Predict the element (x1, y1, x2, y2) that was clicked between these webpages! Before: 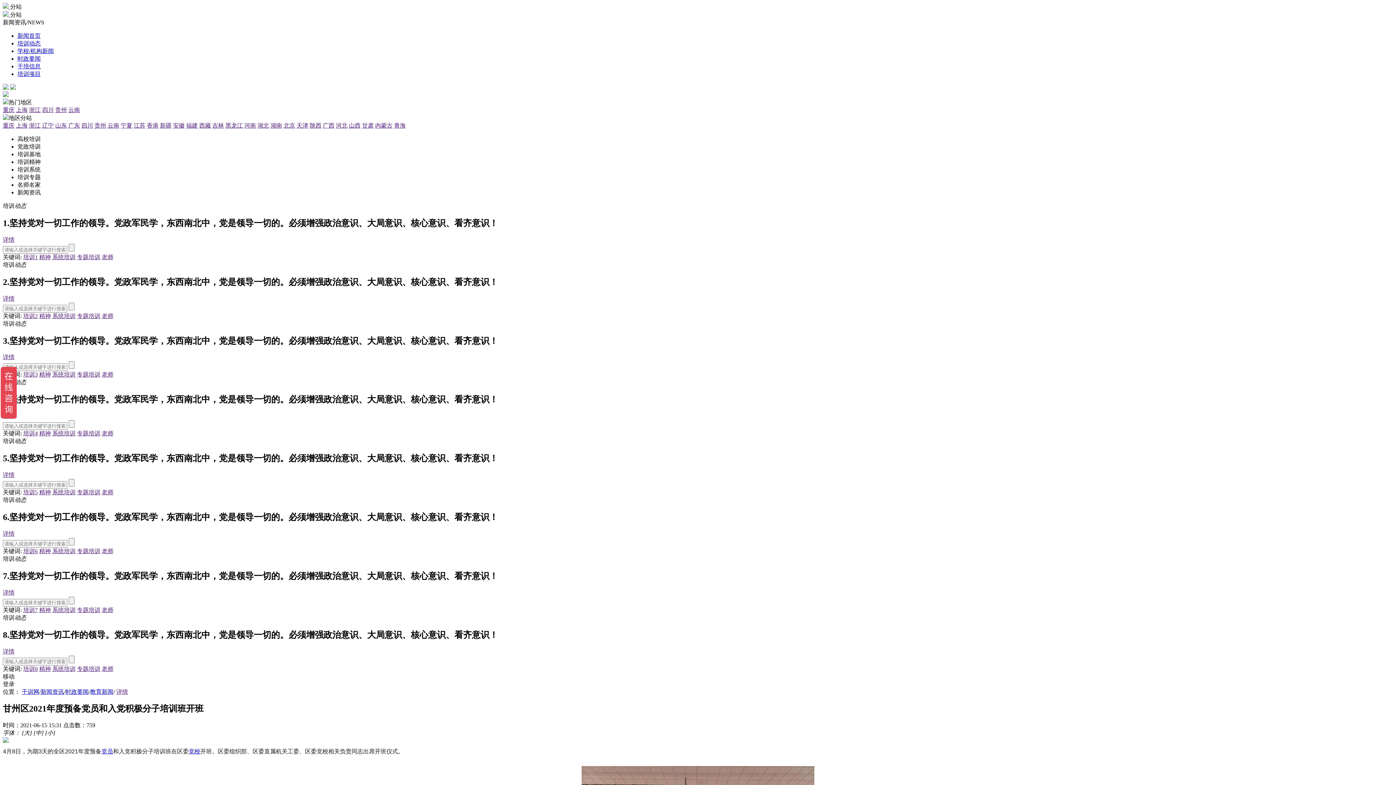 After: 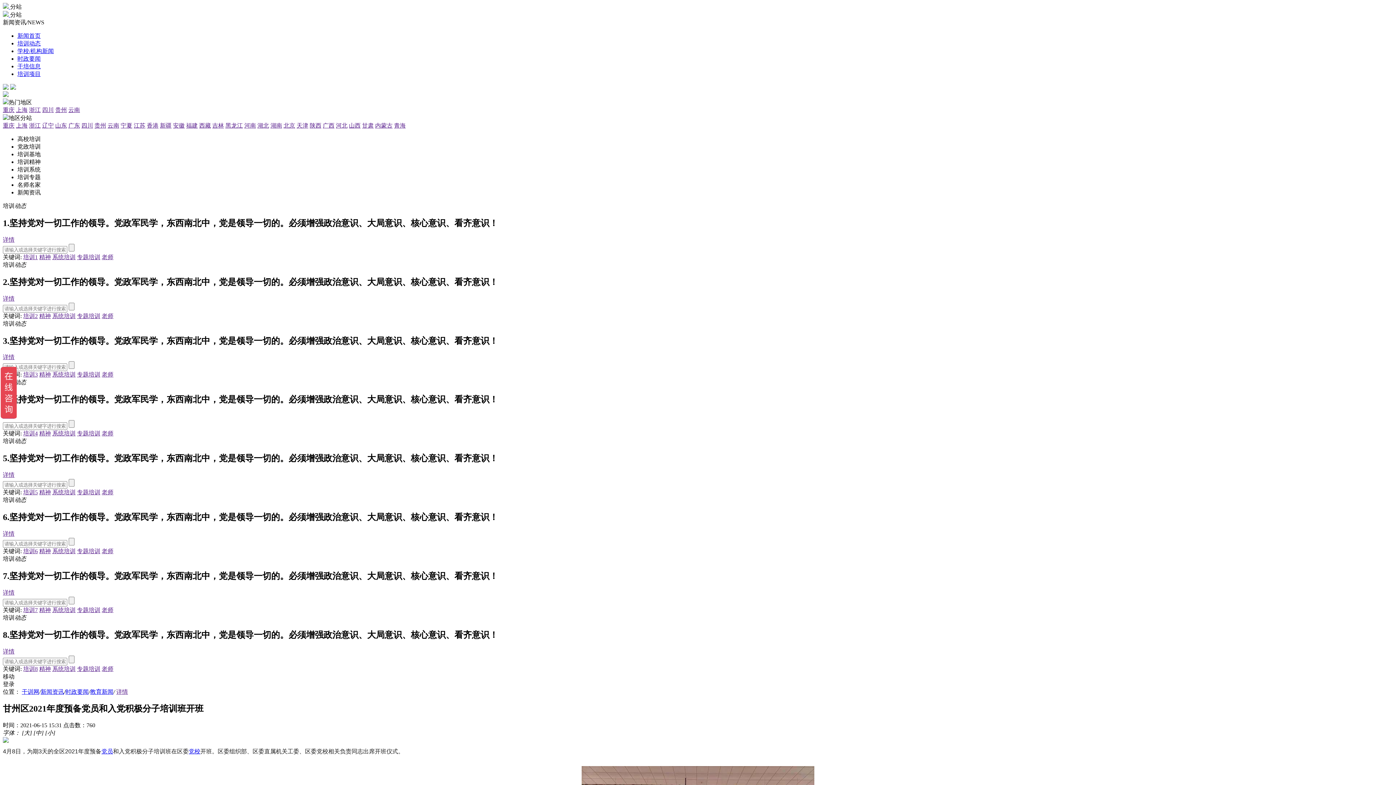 Action: label: 专题培训 bbox: (77, 371, 100, 377)